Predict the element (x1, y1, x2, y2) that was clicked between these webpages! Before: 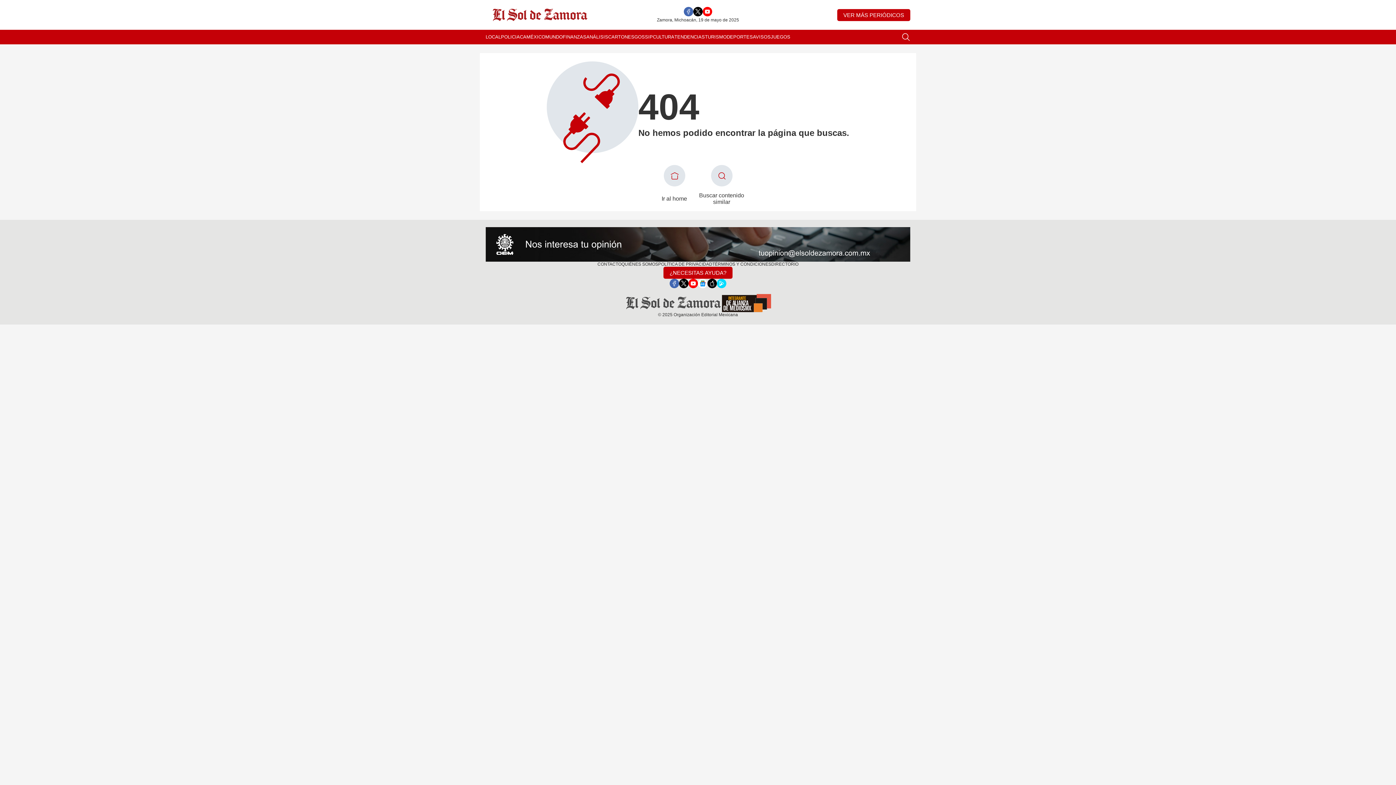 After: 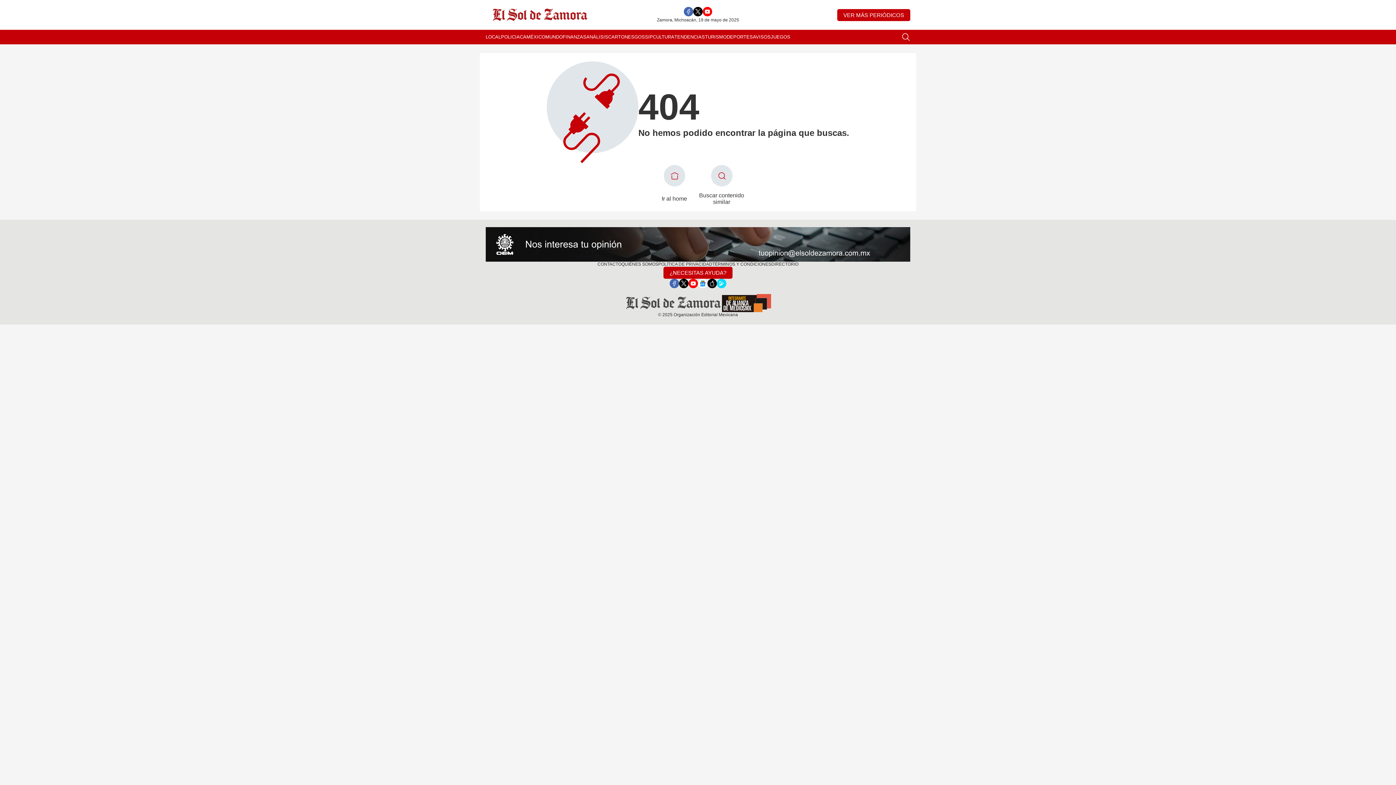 Action: bbox: (669, 278, 679, 288)